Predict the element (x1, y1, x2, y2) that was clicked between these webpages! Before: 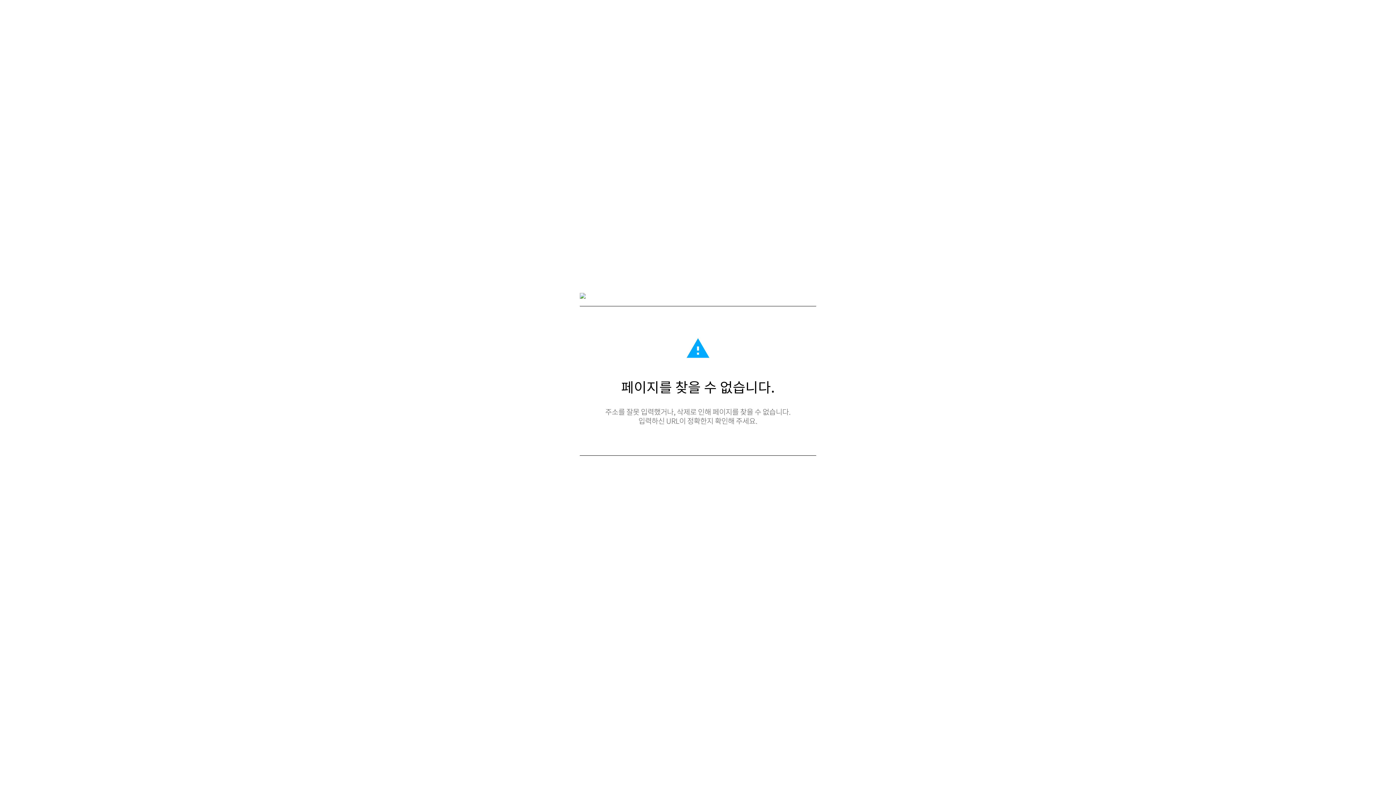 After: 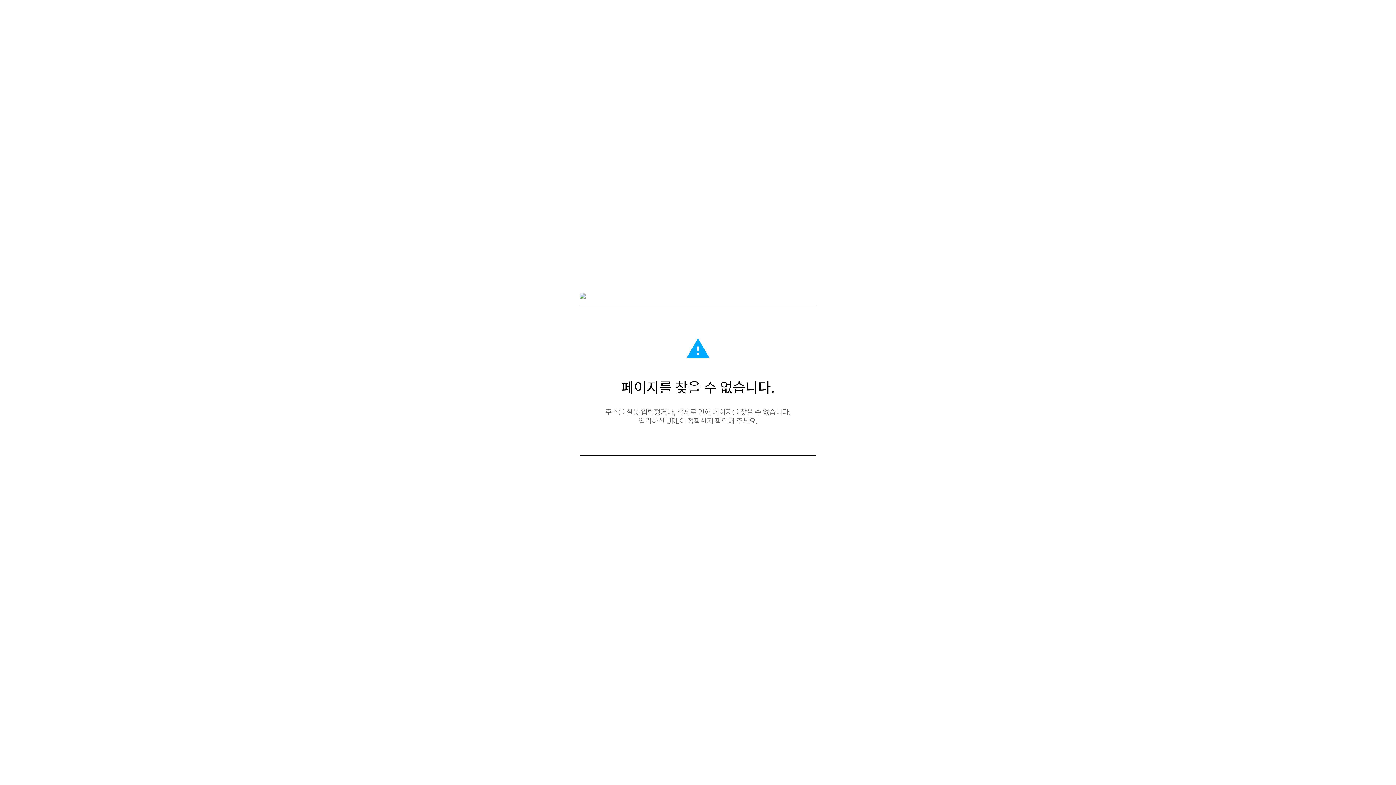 Action: bbox: (580, 293, 585, 300)